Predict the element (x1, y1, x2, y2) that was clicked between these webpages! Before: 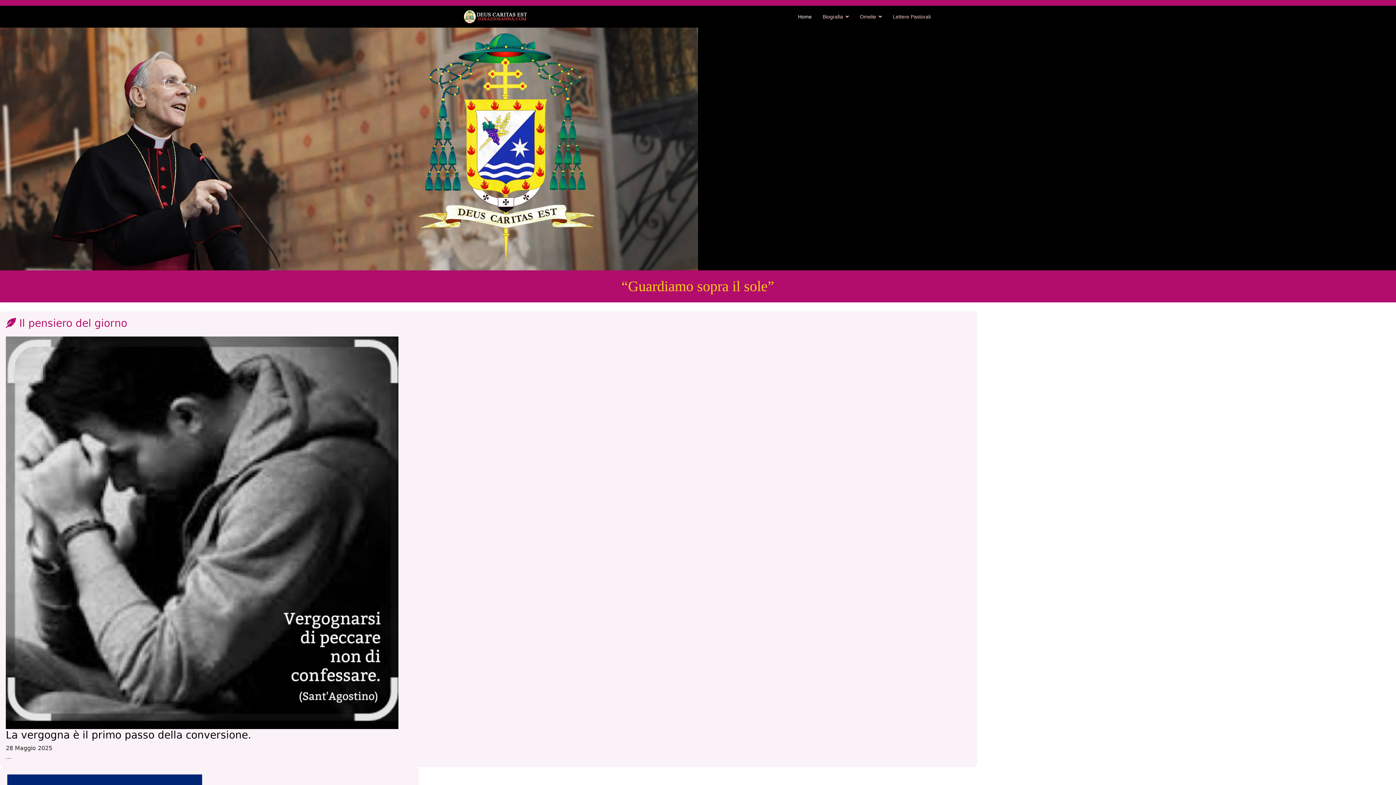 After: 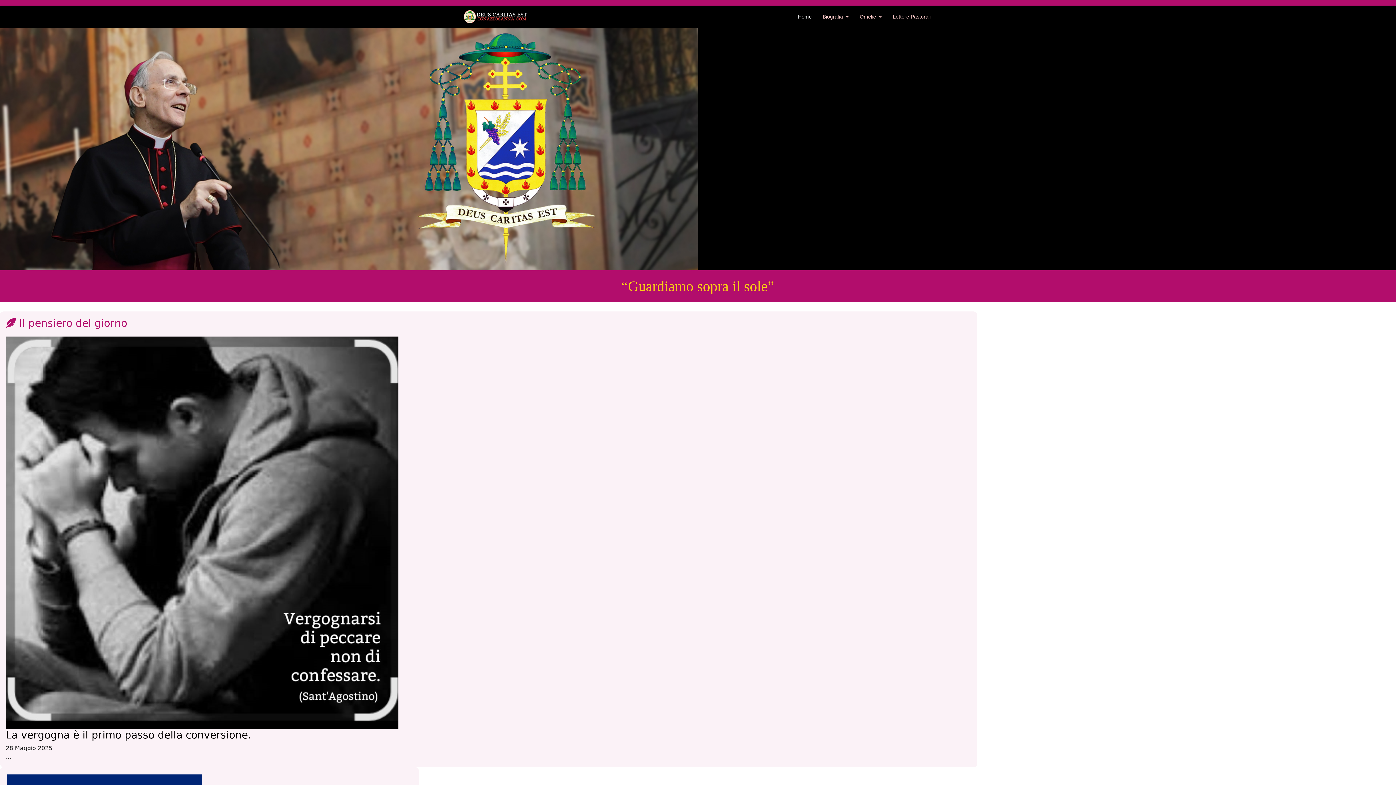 Action: bbox: (463, 10, 529, 23)